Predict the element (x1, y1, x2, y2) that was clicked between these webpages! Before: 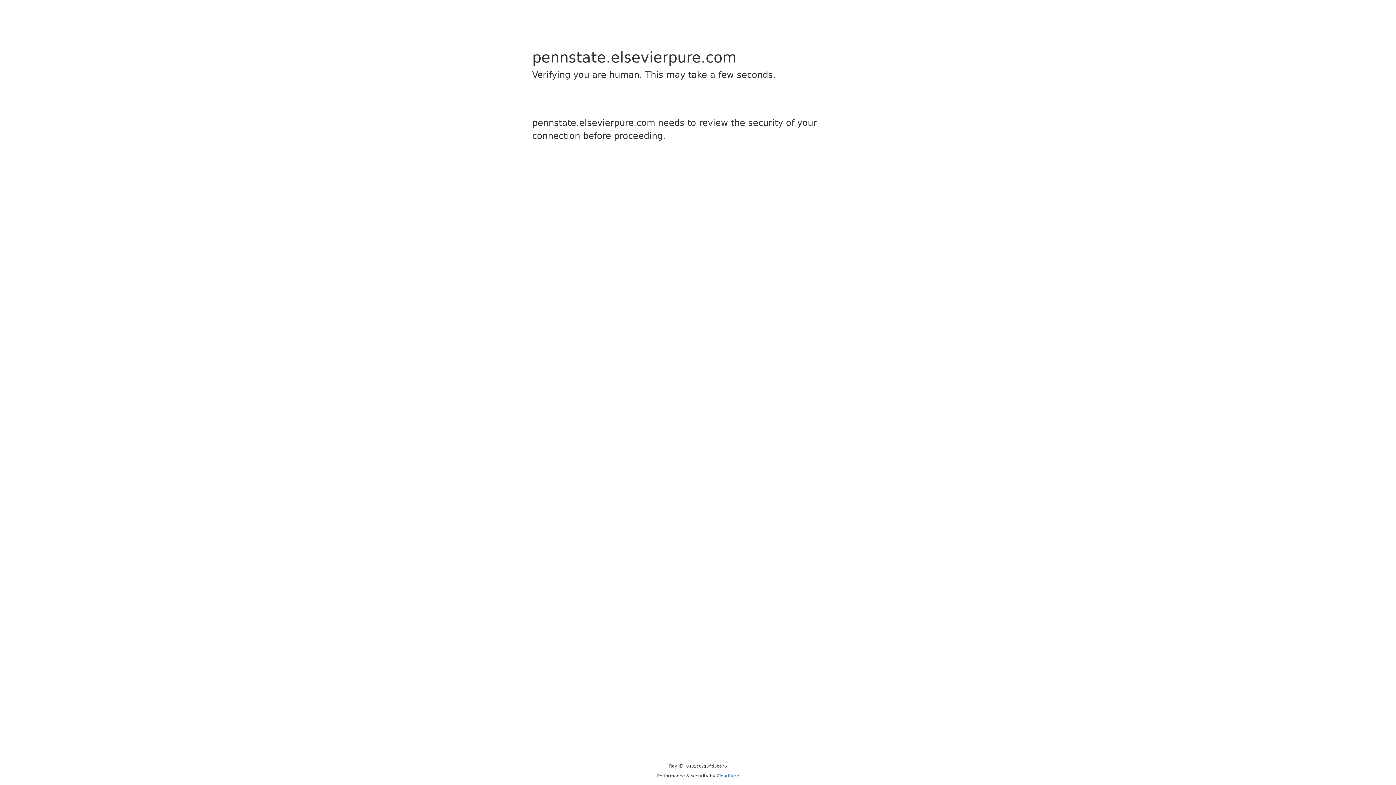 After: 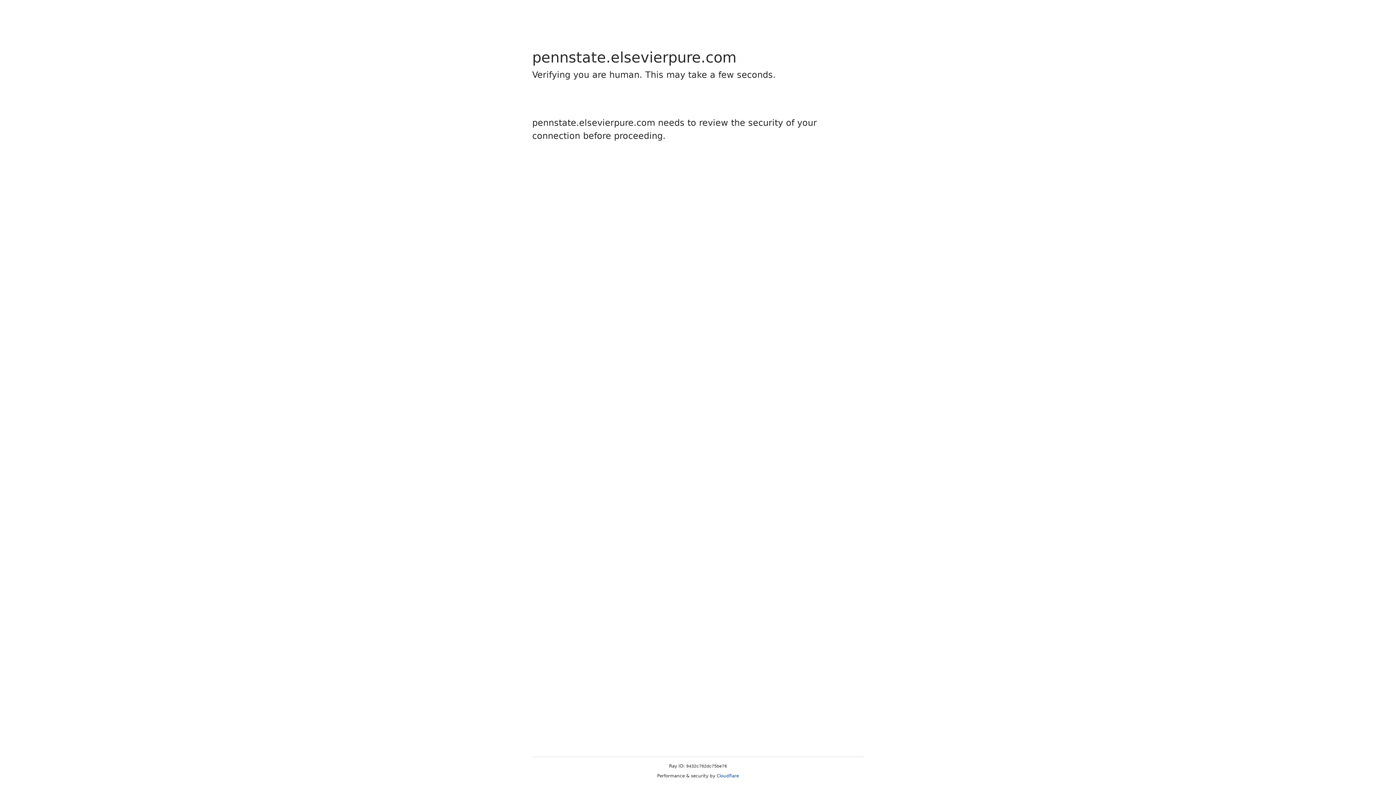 Action: label: Cloudflare bbox: (716, 773, 739, 778)